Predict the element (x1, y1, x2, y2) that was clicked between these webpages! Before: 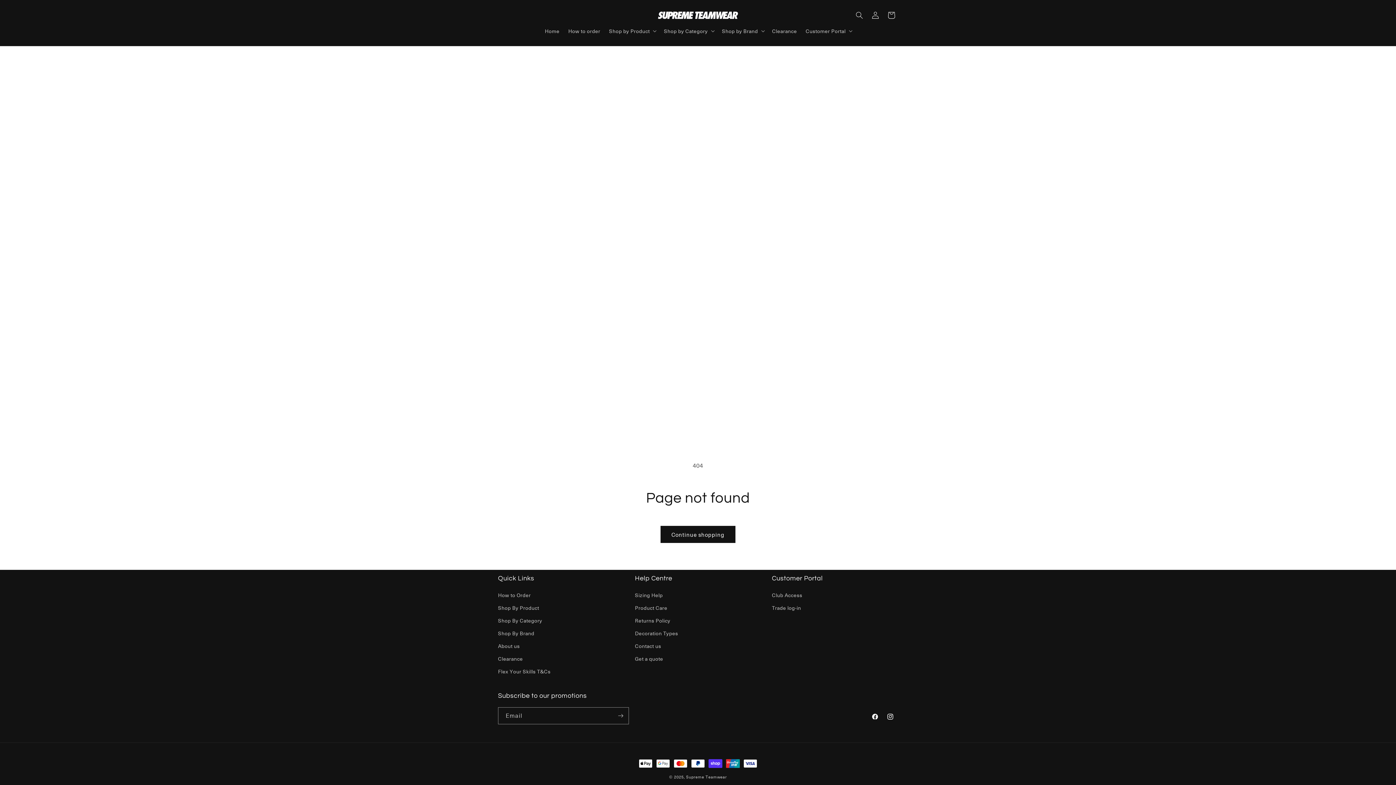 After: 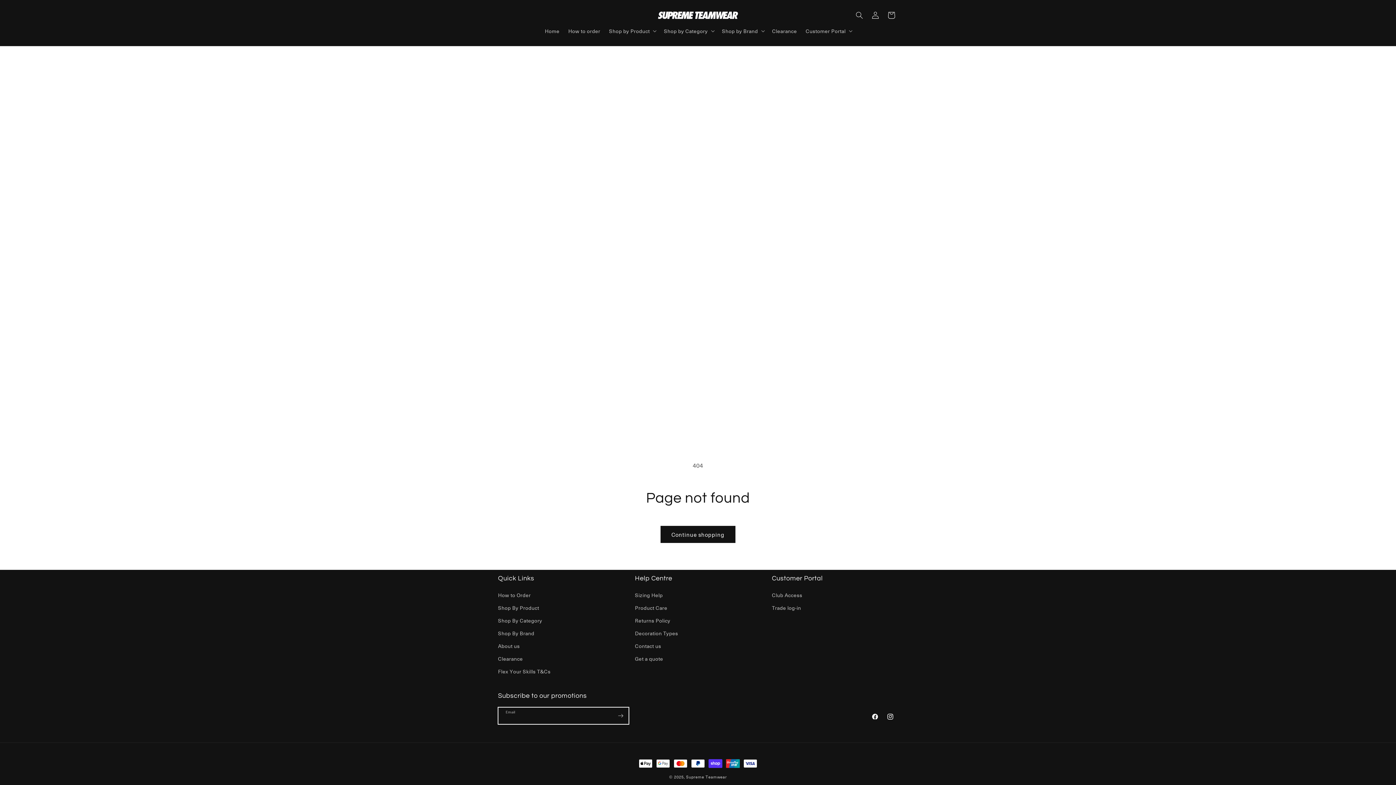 Action: bbox: (612, 707, 628, 724) label: Subscribe